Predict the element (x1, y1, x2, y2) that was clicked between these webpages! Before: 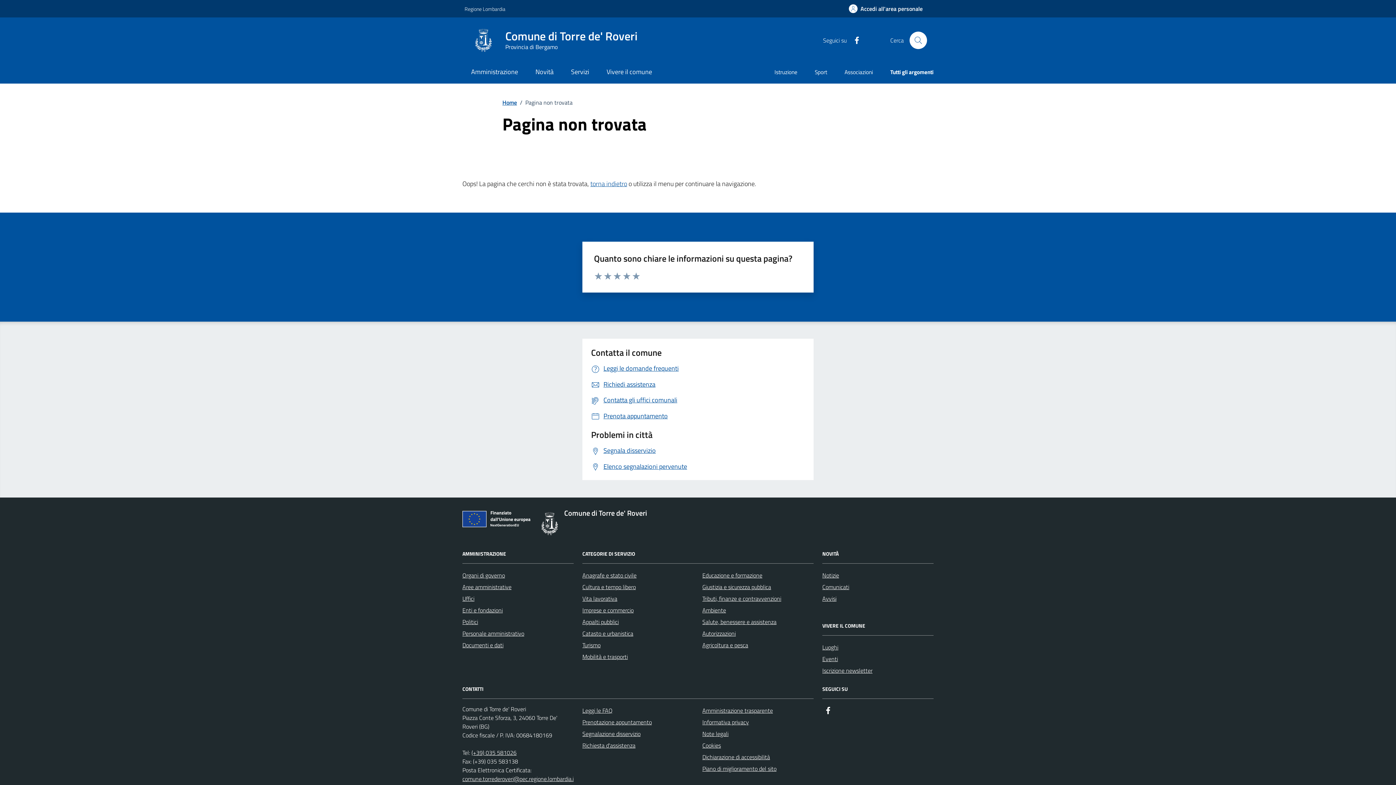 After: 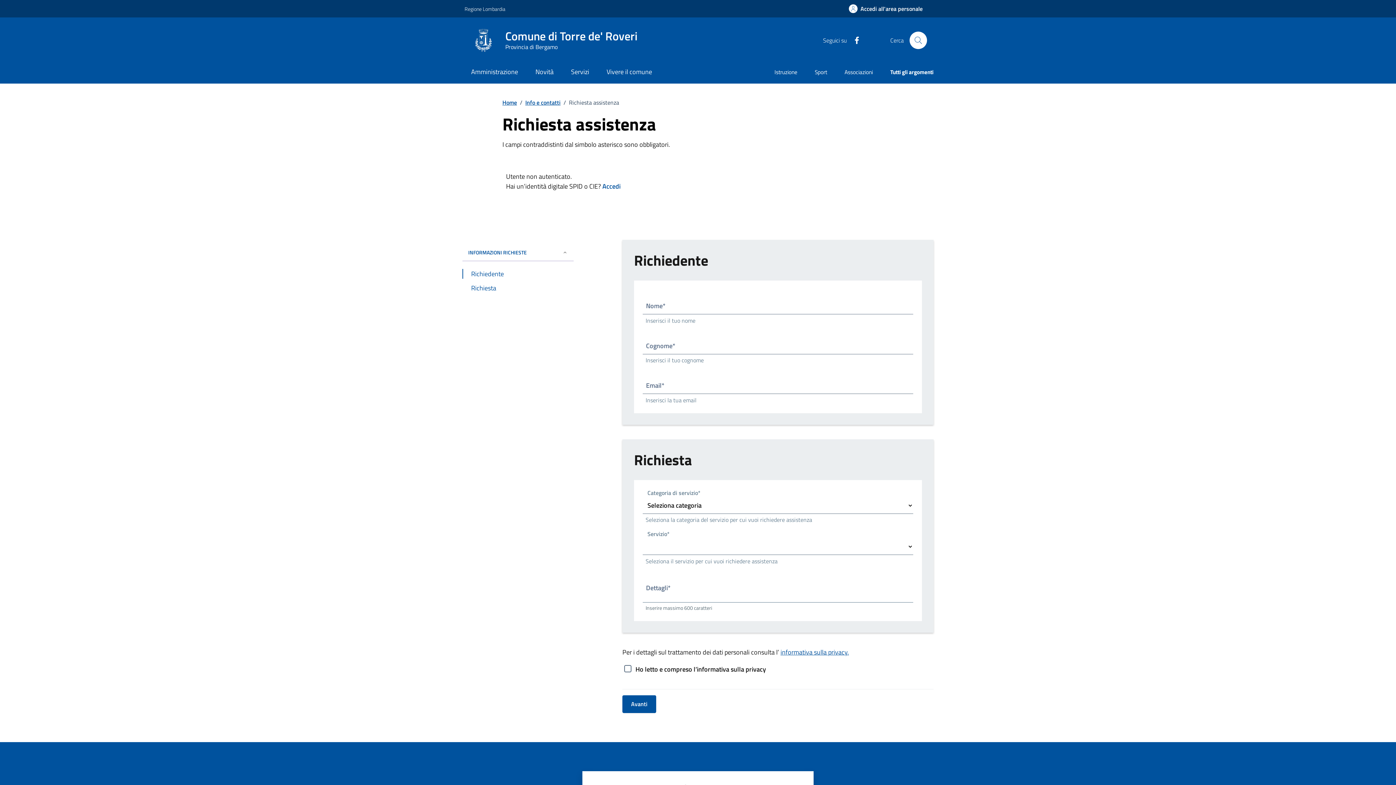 Action: bbox: (582, 740, 635, 751) label: Richiesta d'assistenza